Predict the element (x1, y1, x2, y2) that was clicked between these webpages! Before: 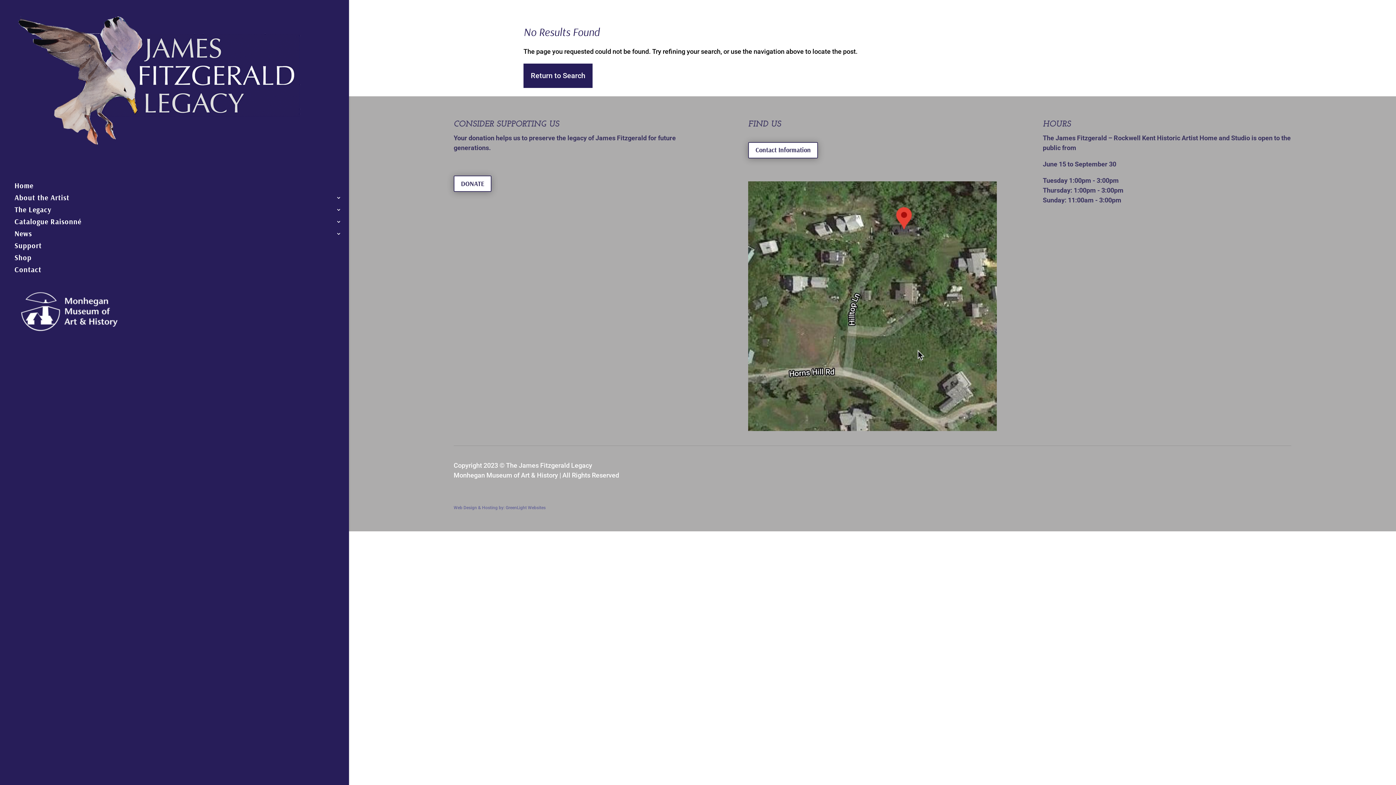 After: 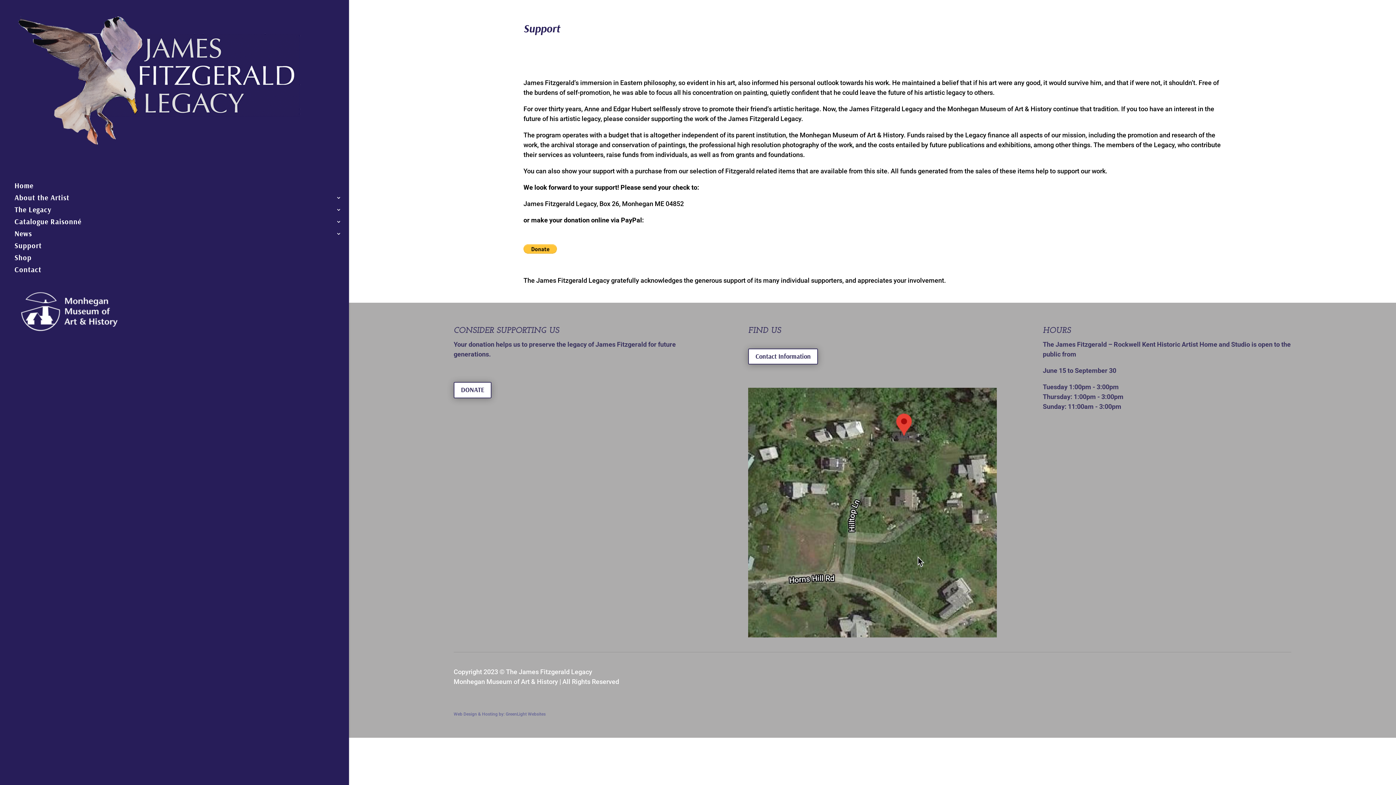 Action: bbox: (14, 243, 349, 255) label: Support